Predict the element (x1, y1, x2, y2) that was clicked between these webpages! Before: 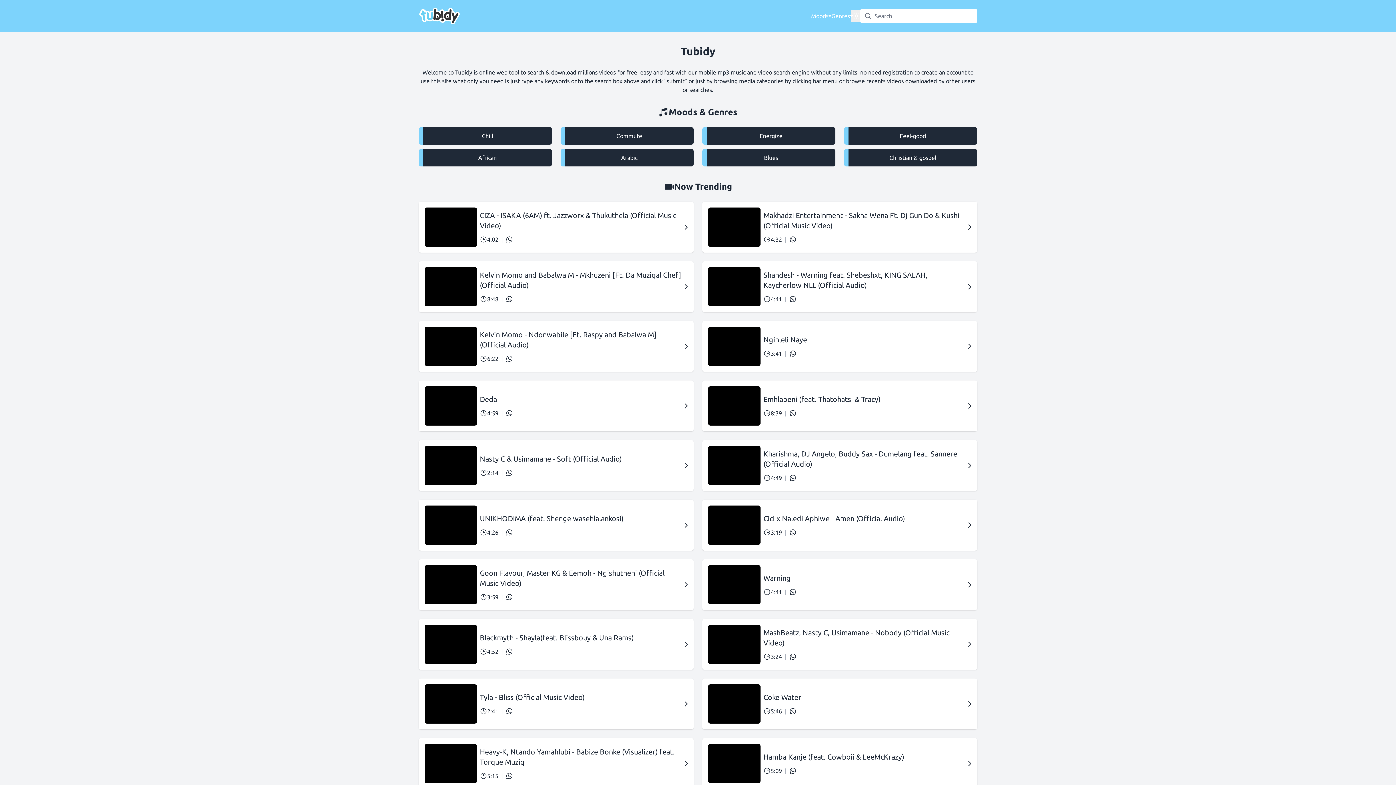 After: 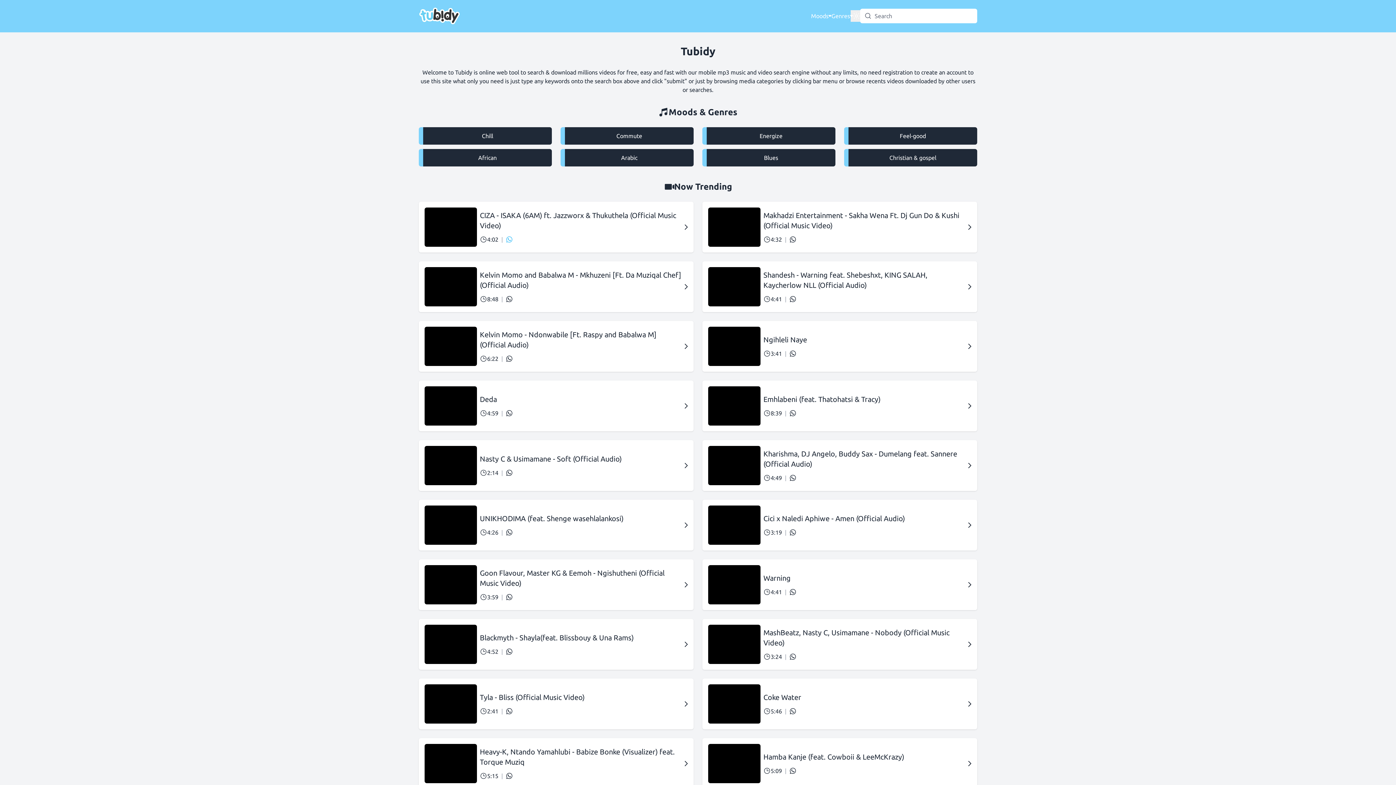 Action: label: Send to WhatsApp bbox: (505, 236, 513, 243)